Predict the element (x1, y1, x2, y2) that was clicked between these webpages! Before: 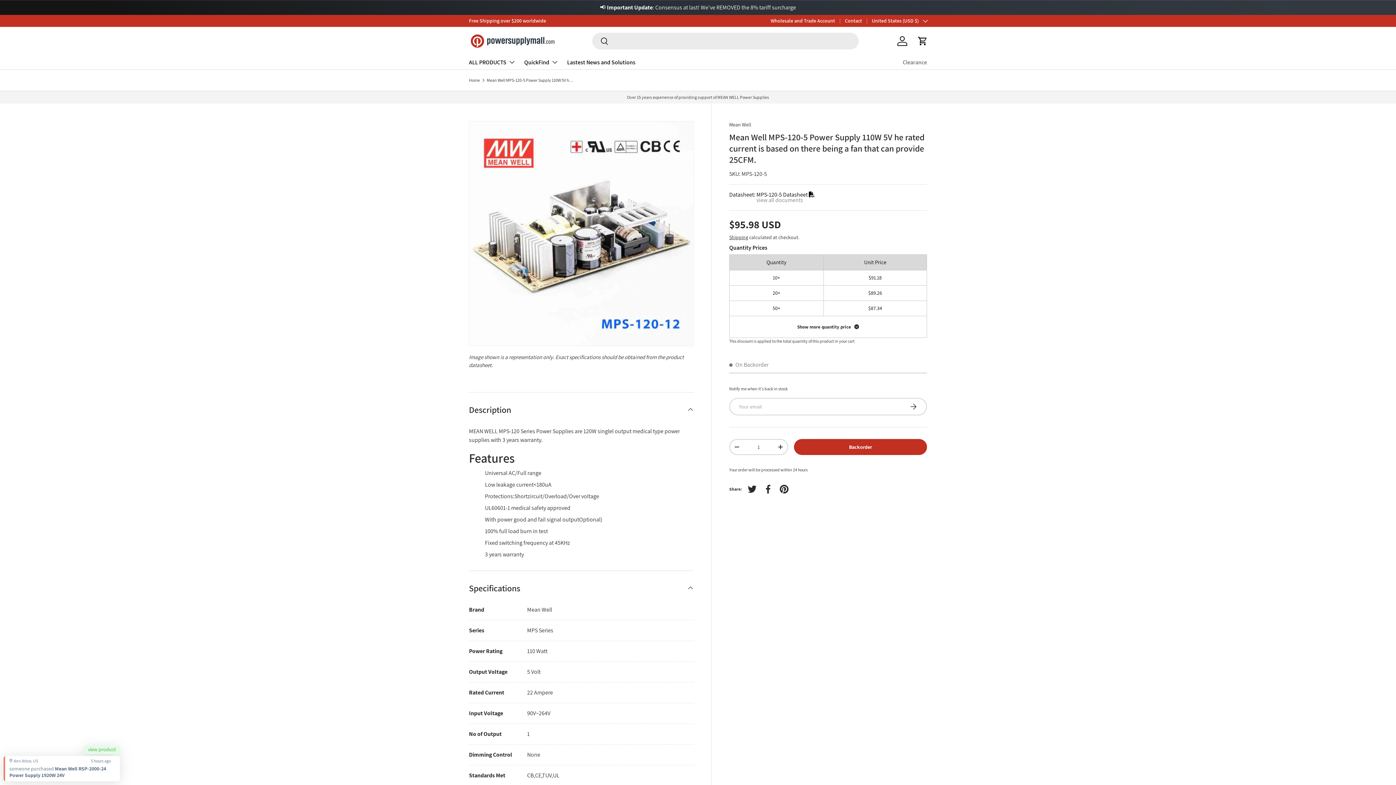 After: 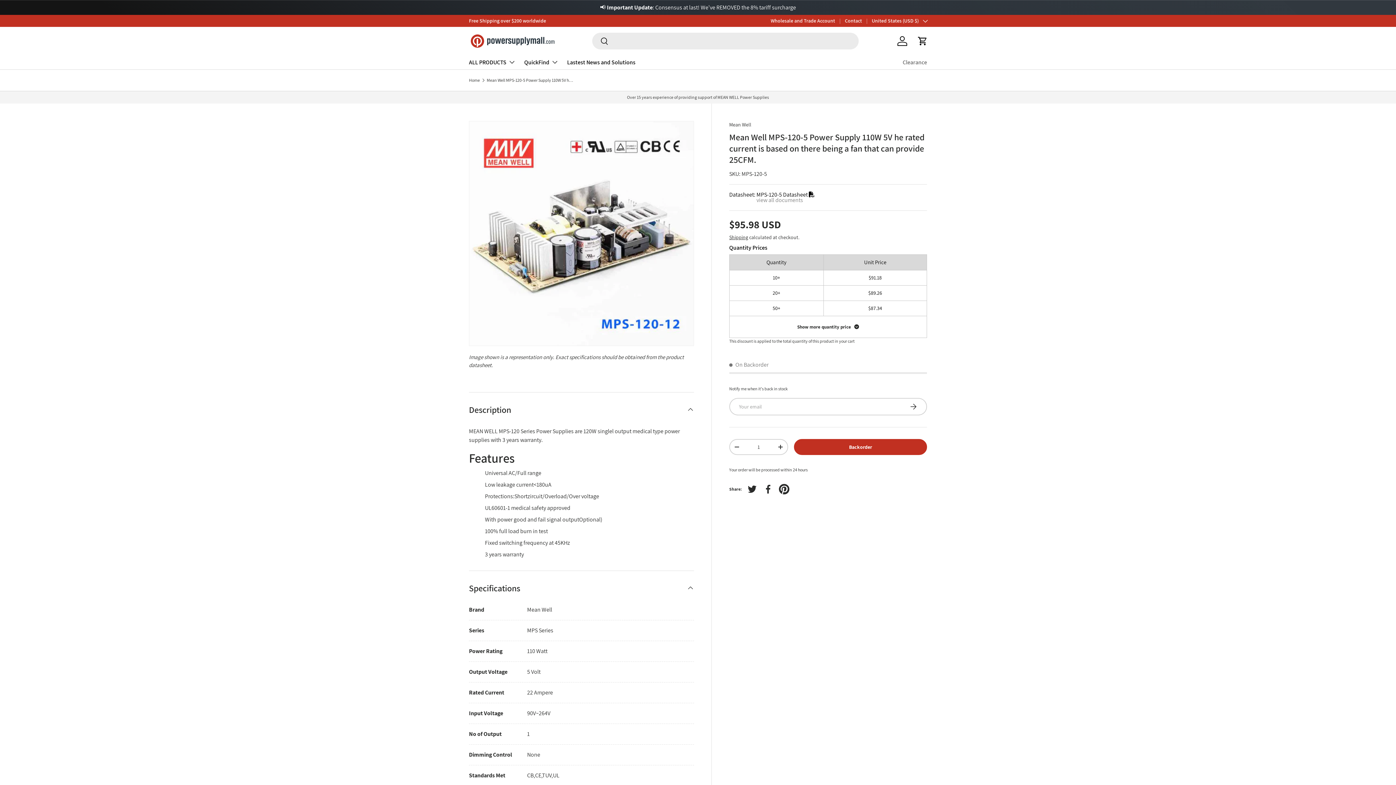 Action: label: Pin on Pinterest bbox: (776, 481, 792, 497)